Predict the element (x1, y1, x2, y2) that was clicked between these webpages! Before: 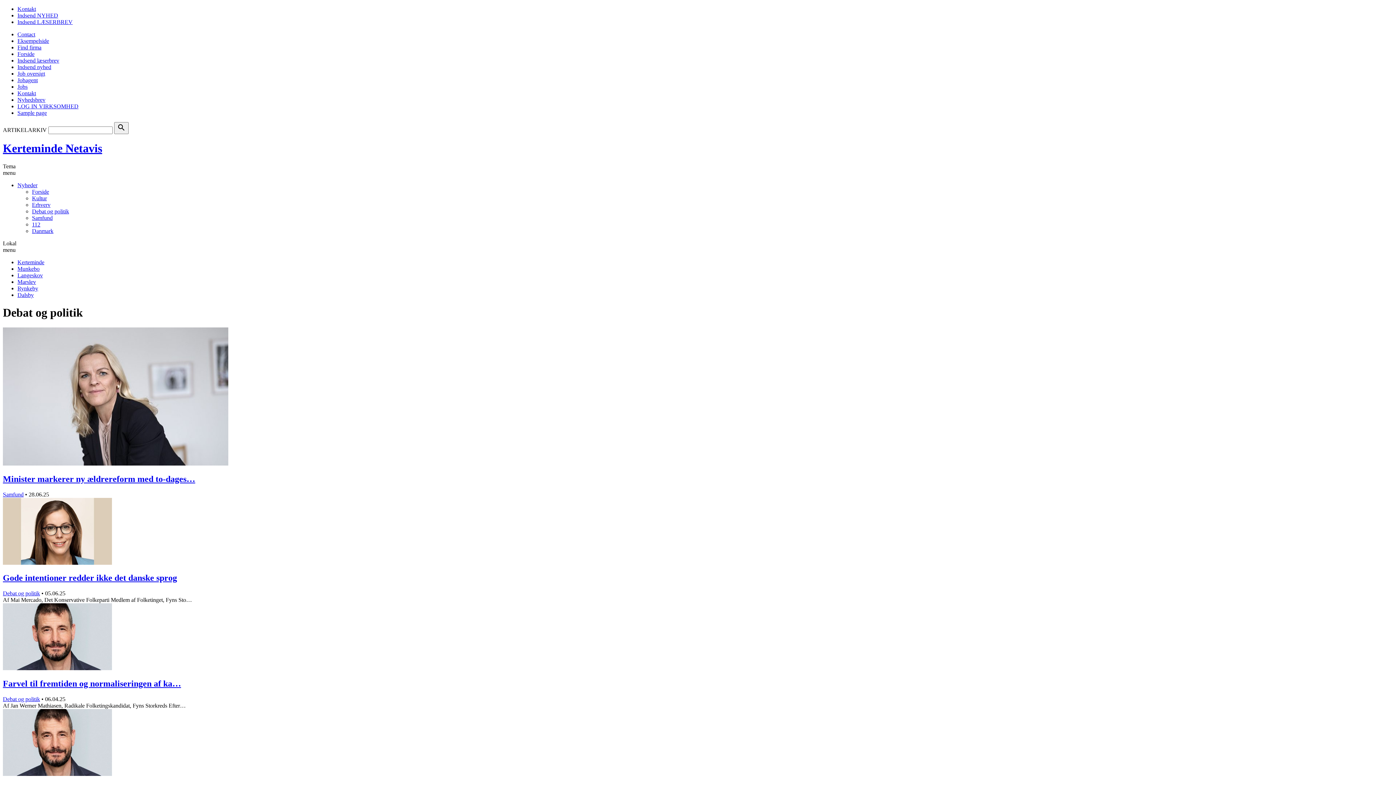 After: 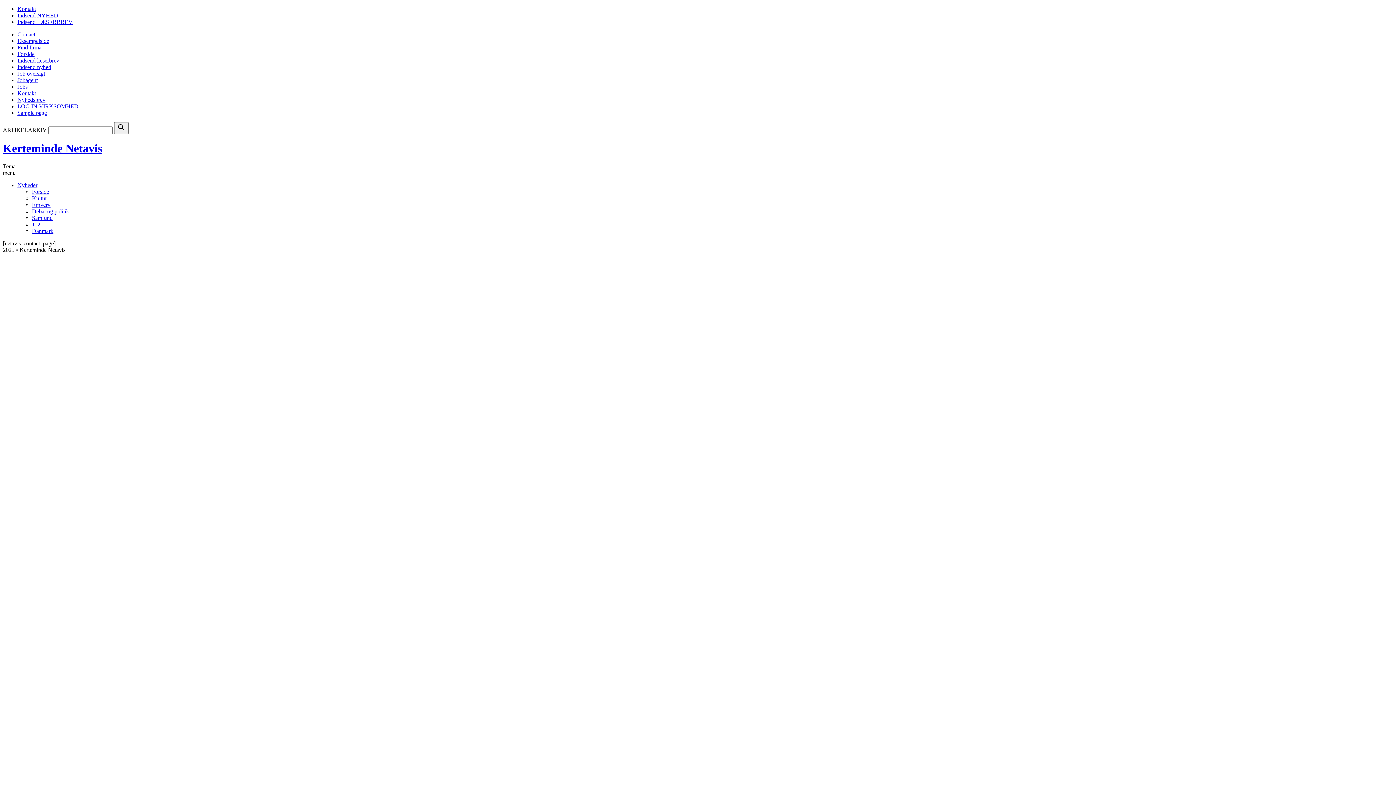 Action: bbox: (17, 90, 36, 96) label: Kontakt